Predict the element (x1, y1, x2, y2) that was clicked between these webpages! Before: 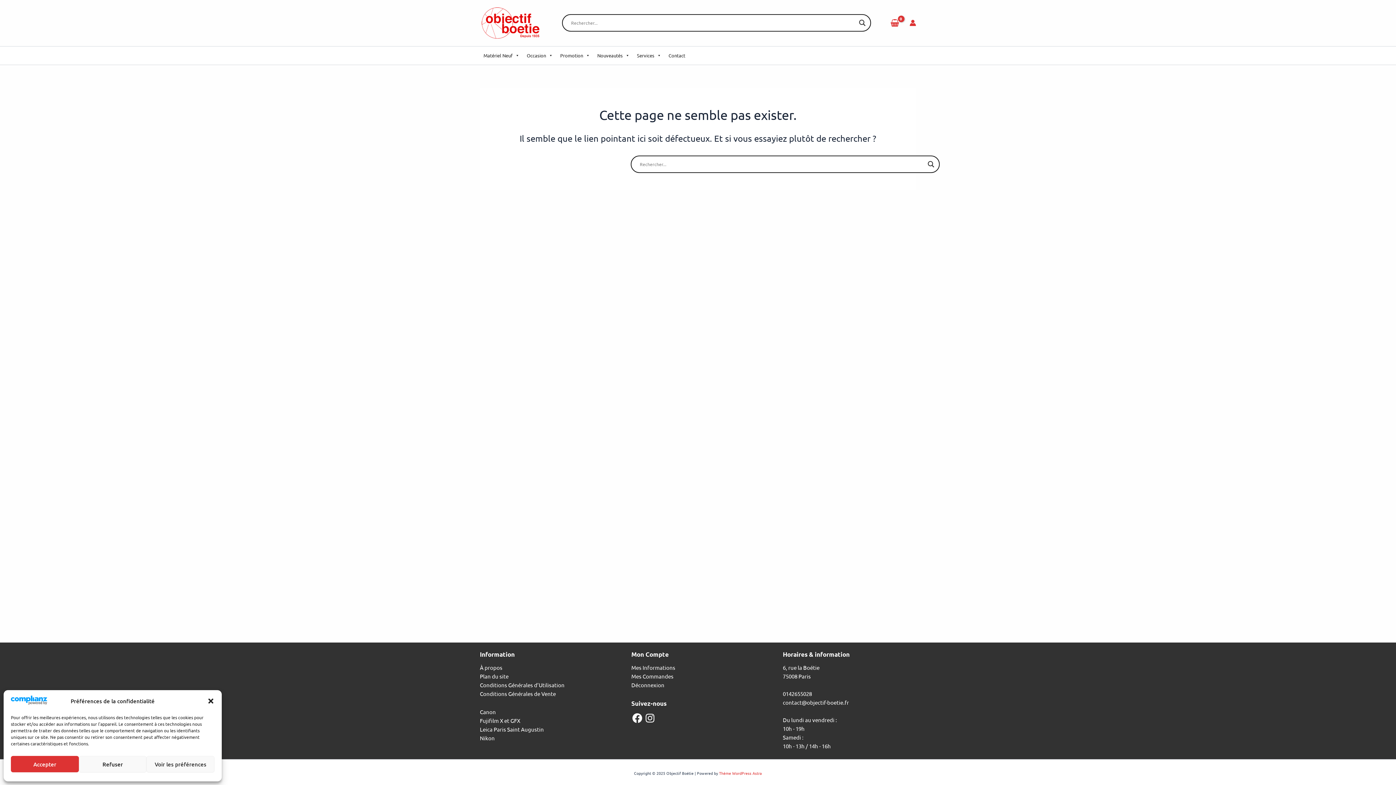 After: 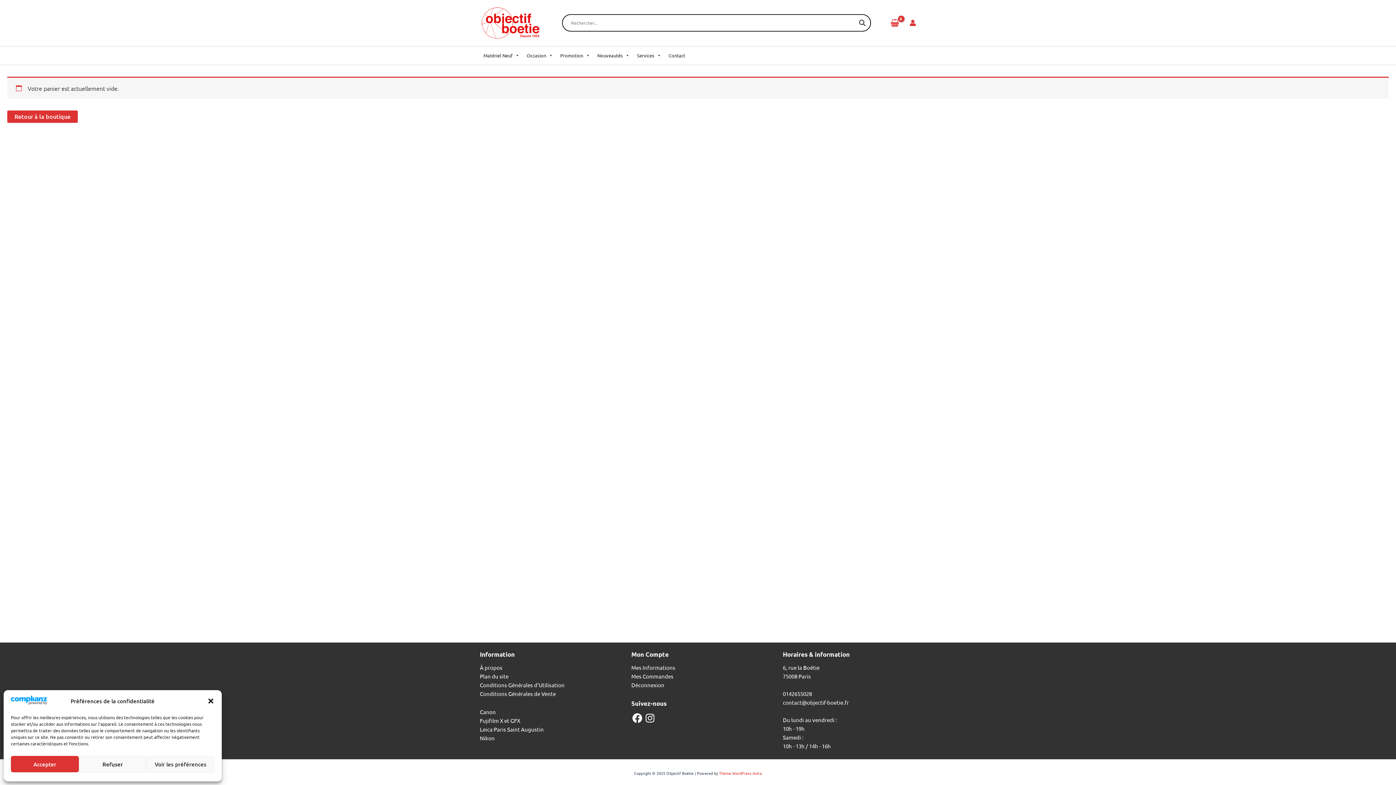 Action: bbox: (887, 16, 902, 29) label: View Shopping Cart, empty